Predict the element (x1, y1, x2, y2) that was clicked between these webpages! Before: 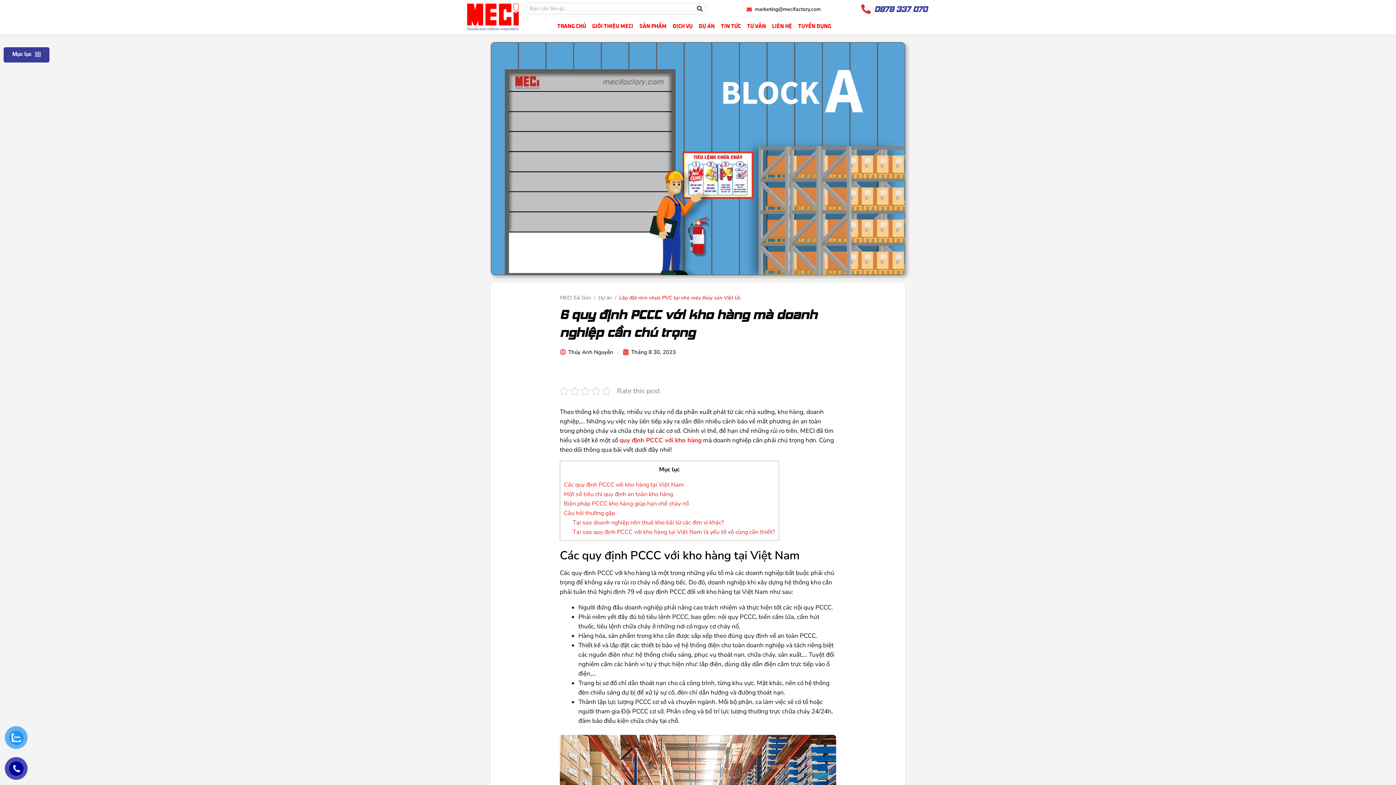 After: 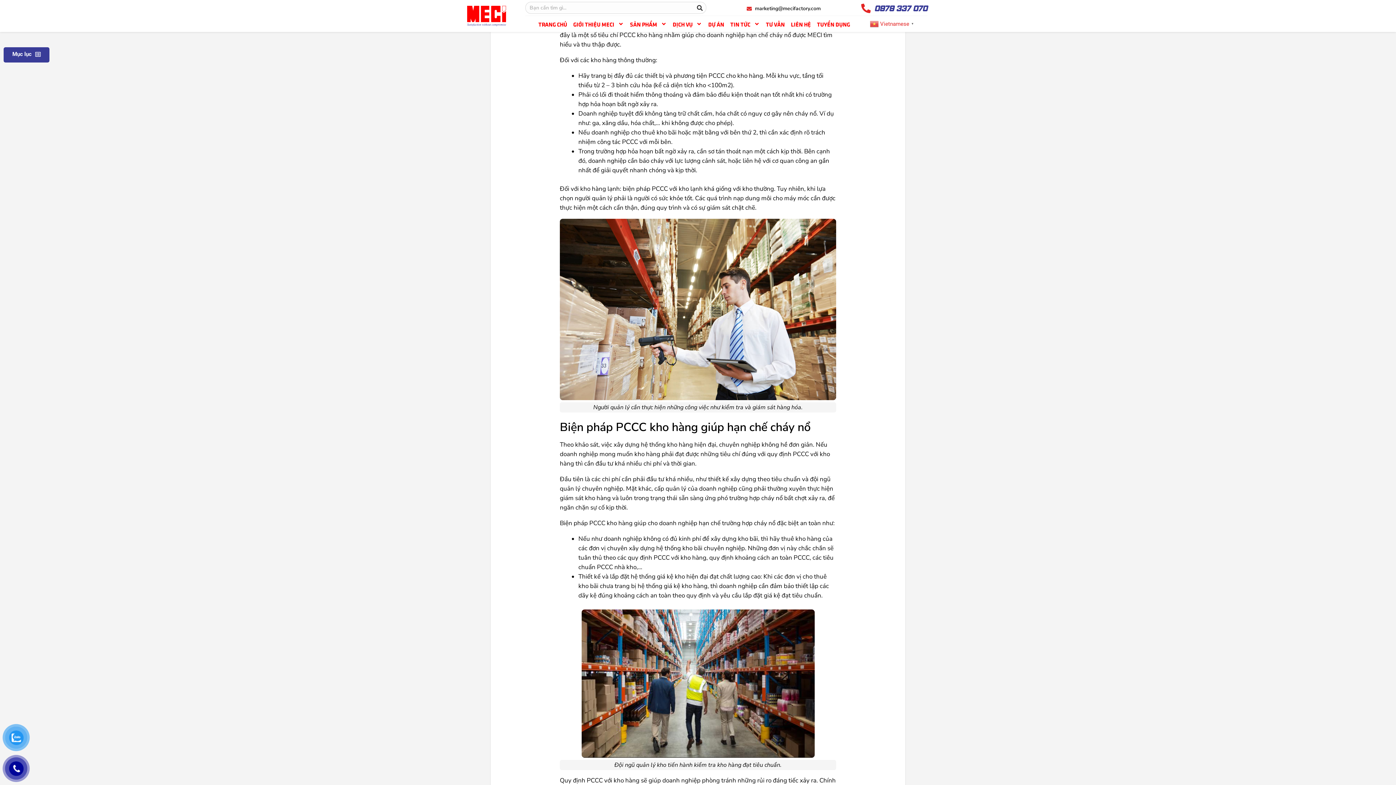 Action: bbox: (564, 490, 673, 498) label: Một số tiêu chí quy định an toàn kho hàng